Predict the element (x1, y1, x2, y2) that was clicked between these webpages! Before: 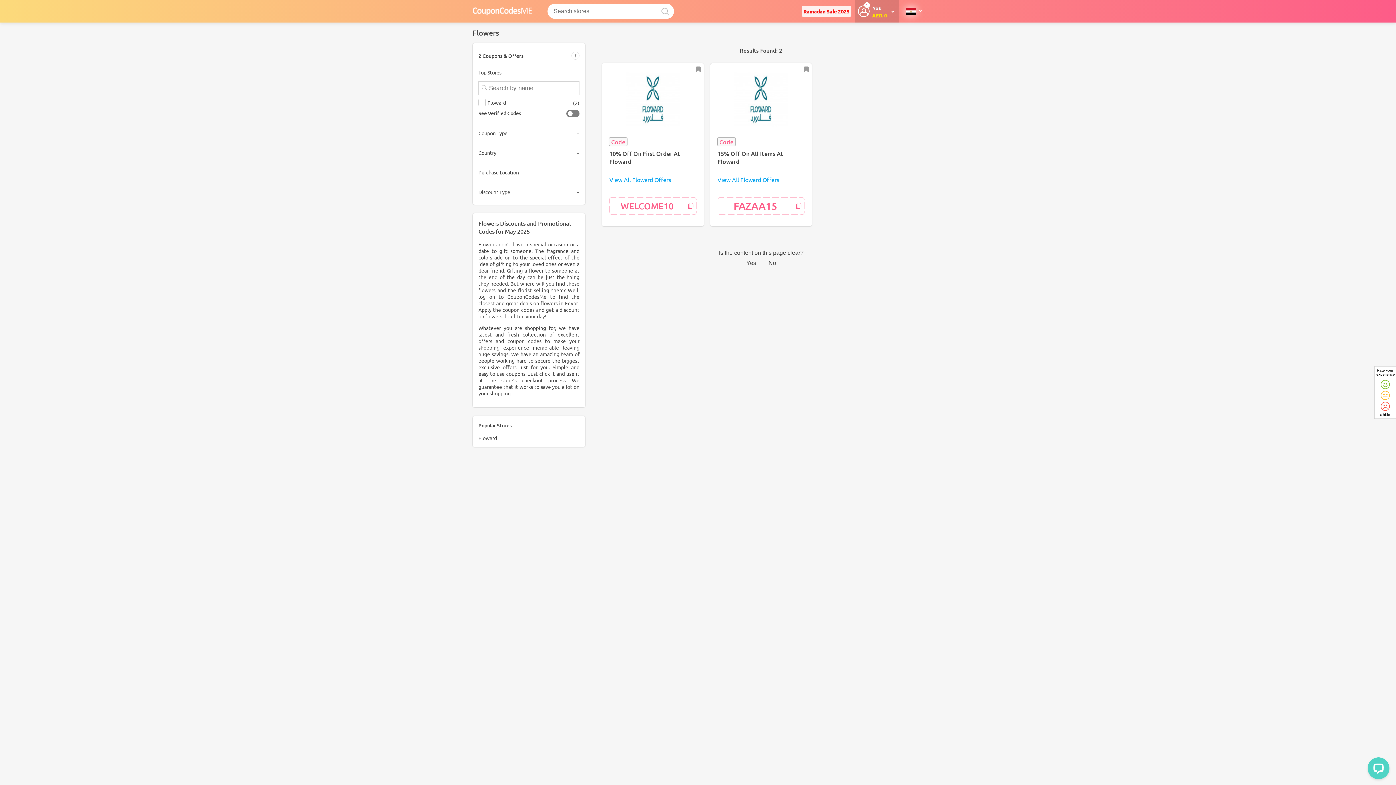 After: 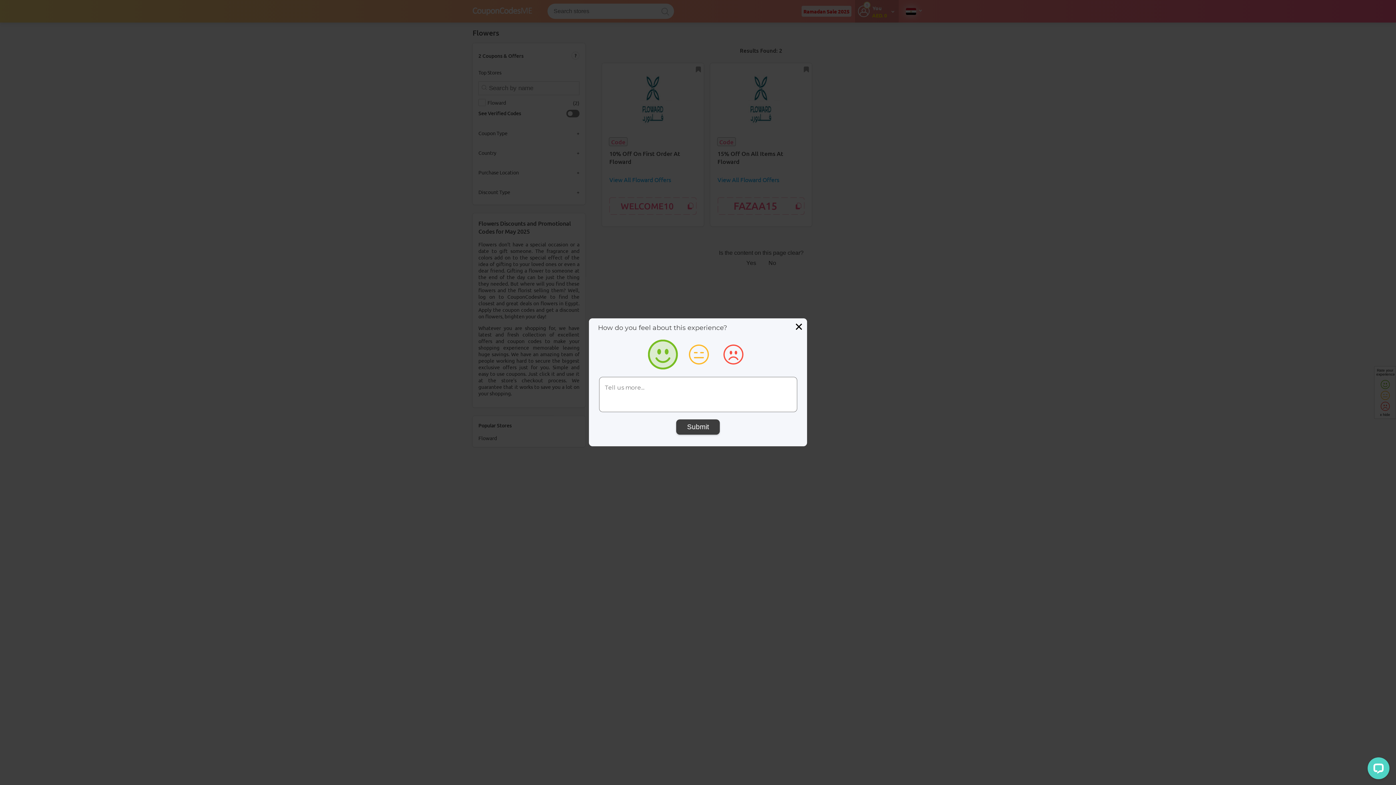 Action: bbox: (1380, 380, 1390, 389) label: happy